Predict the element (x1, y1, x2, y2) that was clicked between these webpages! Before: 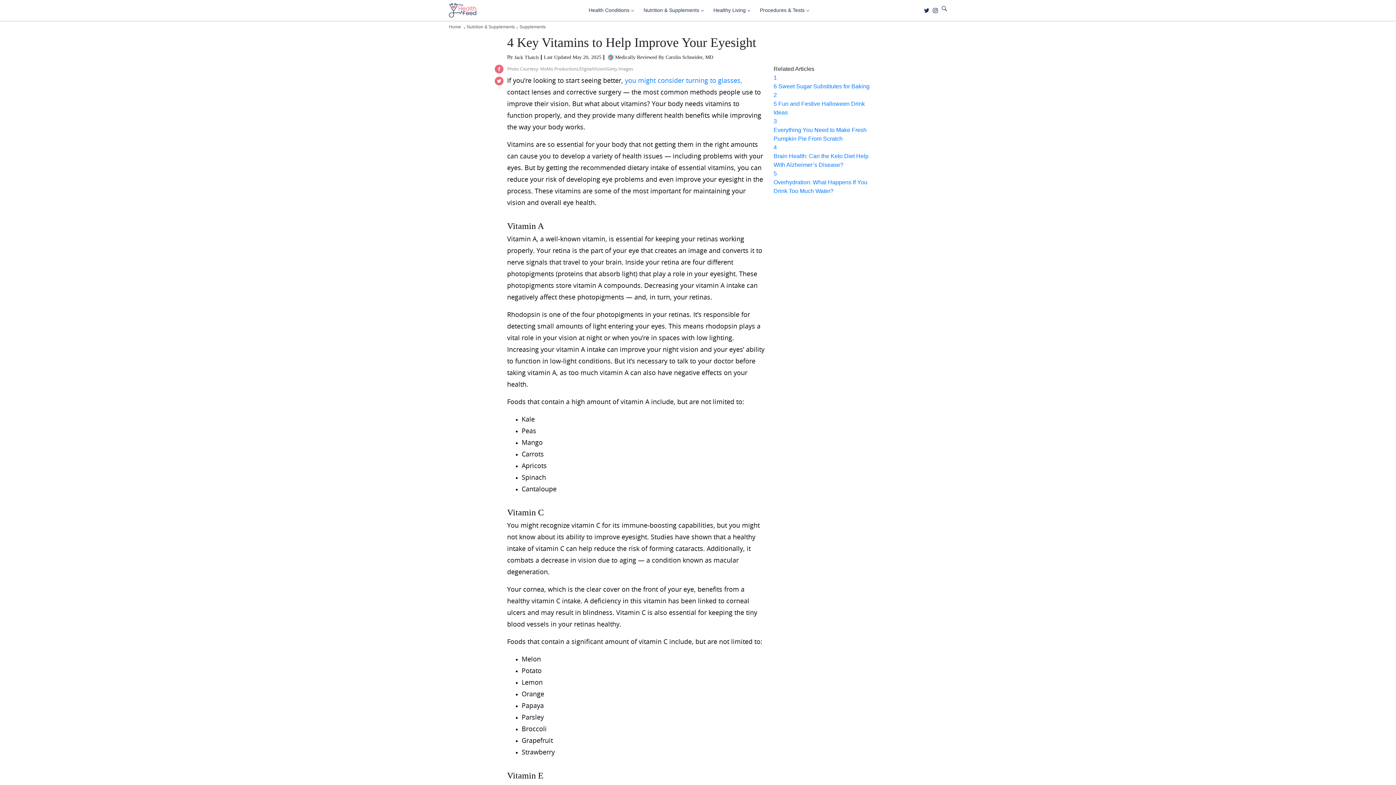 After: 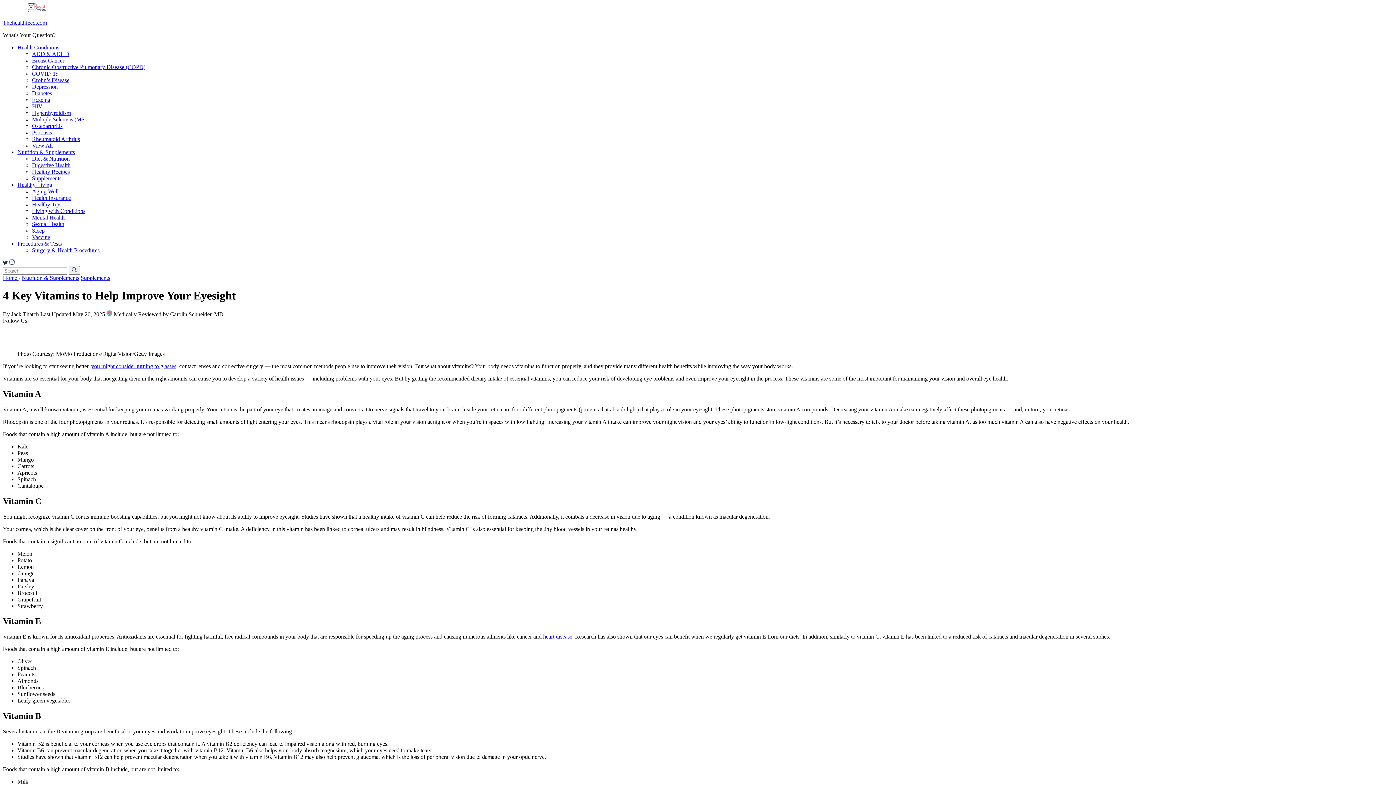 Action: label: Submit Button bbox: (941, 4, 947, 12)